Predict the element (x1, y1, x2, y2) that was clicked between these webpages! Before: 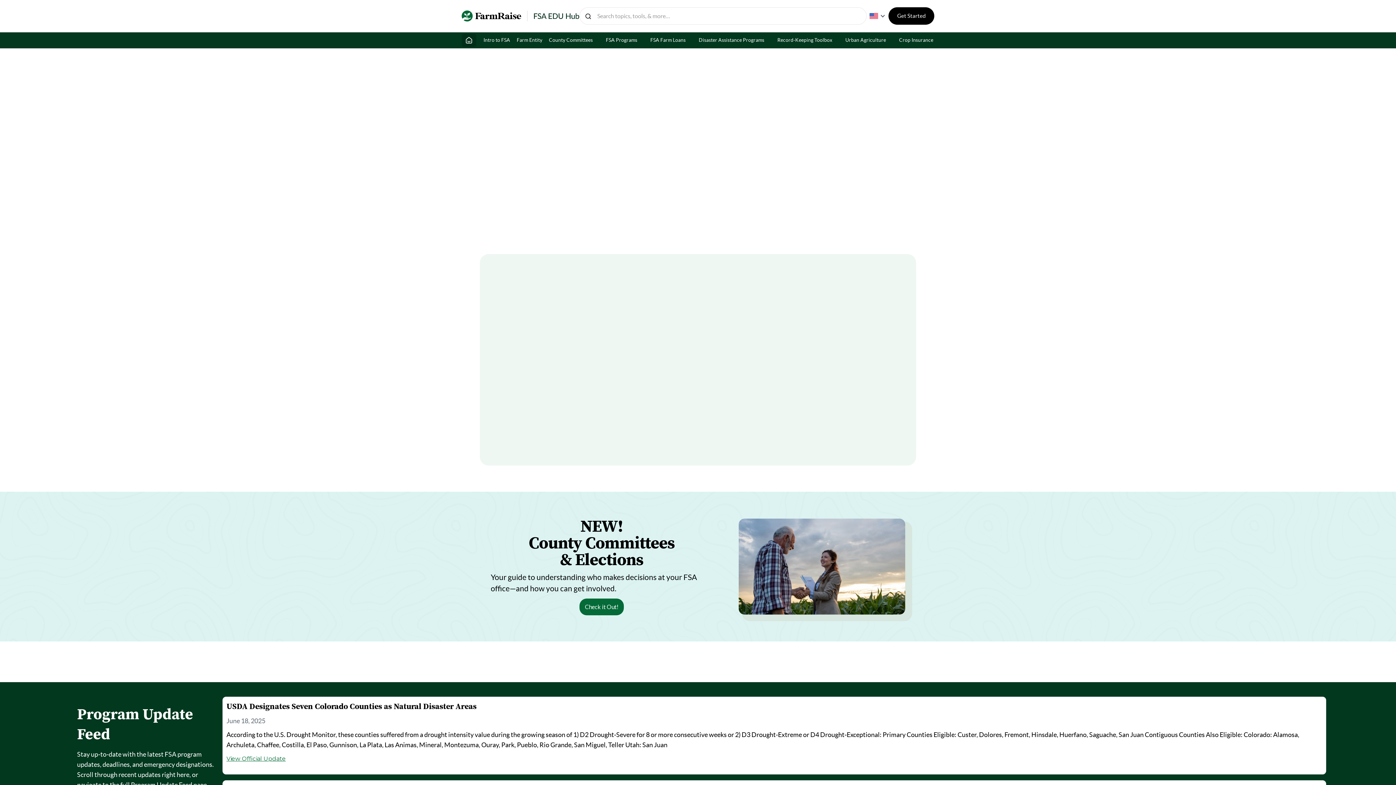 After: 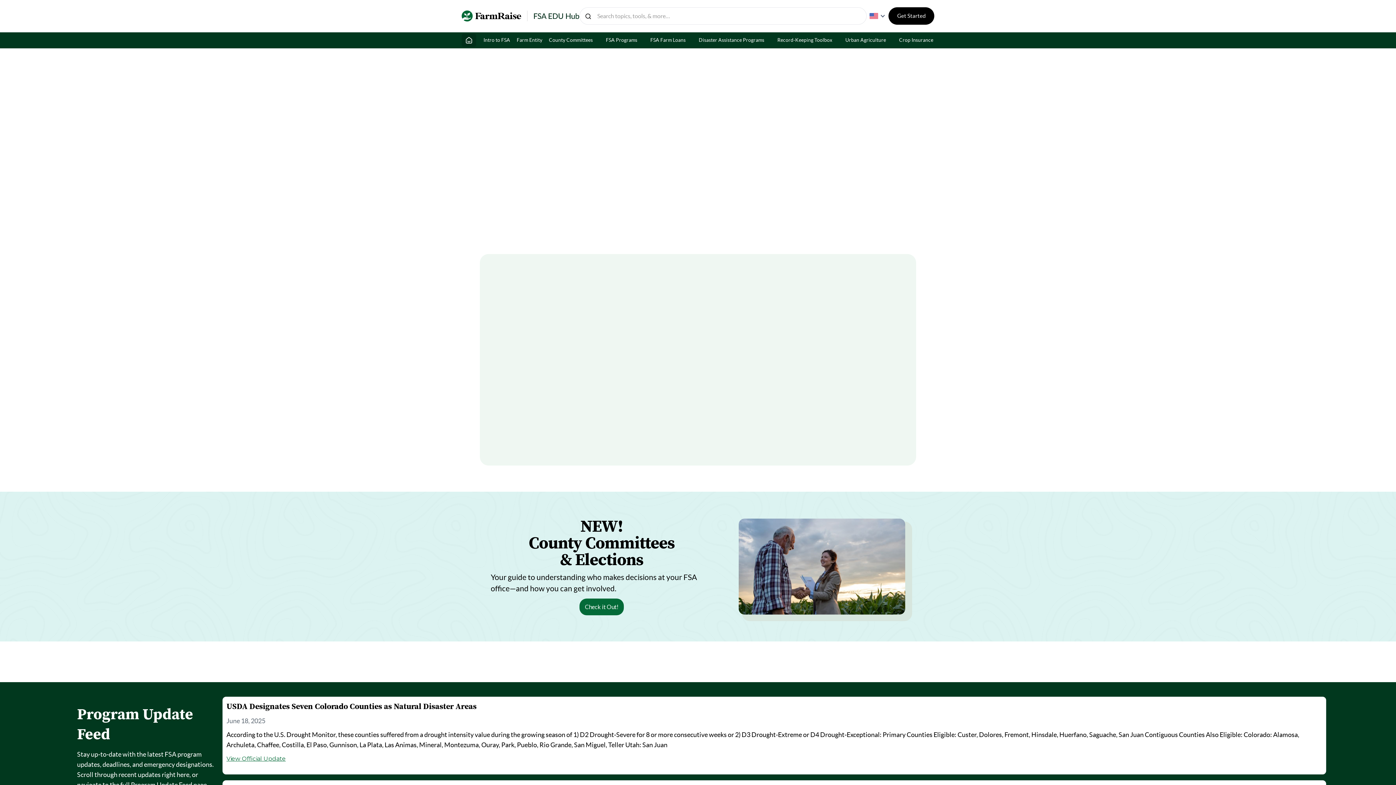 Action: bbox: (461, 10, 579, 21)